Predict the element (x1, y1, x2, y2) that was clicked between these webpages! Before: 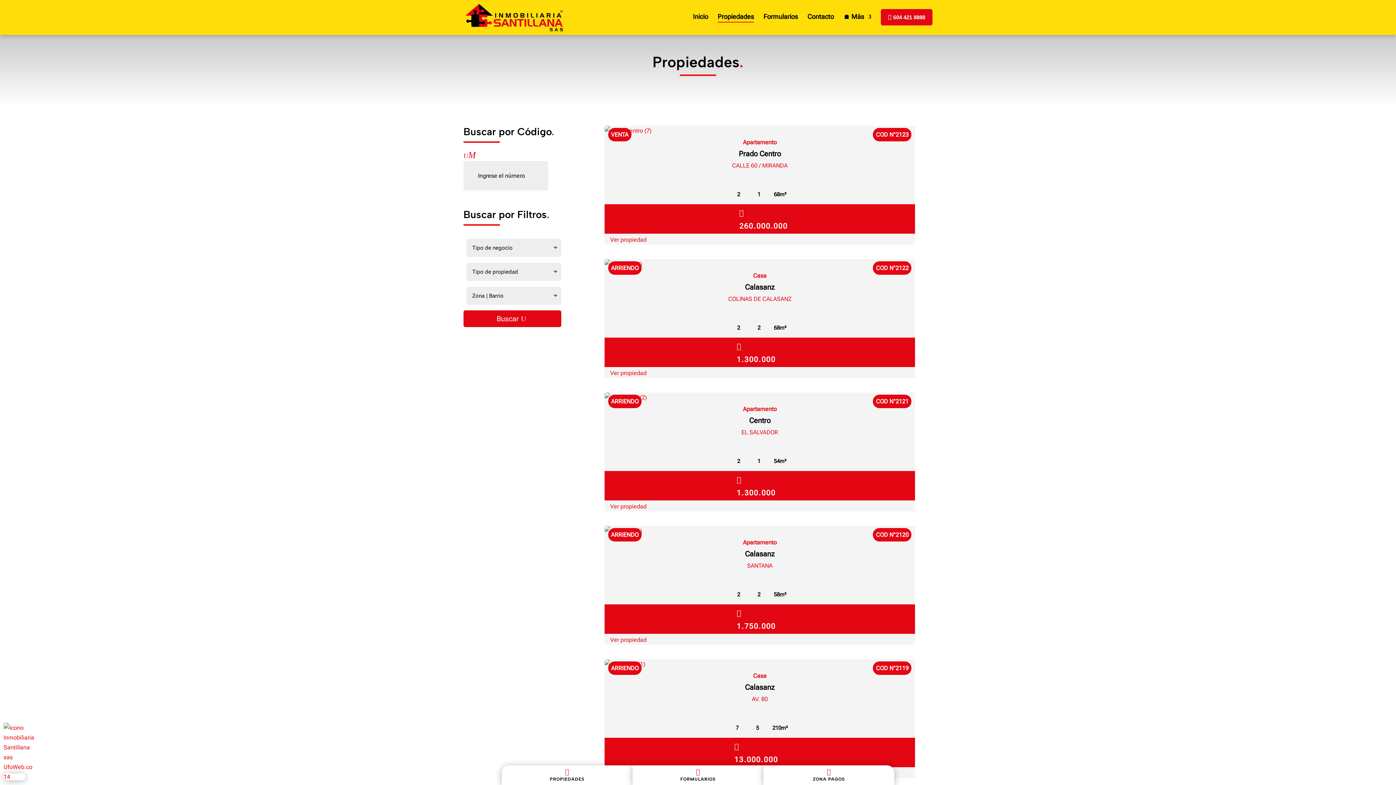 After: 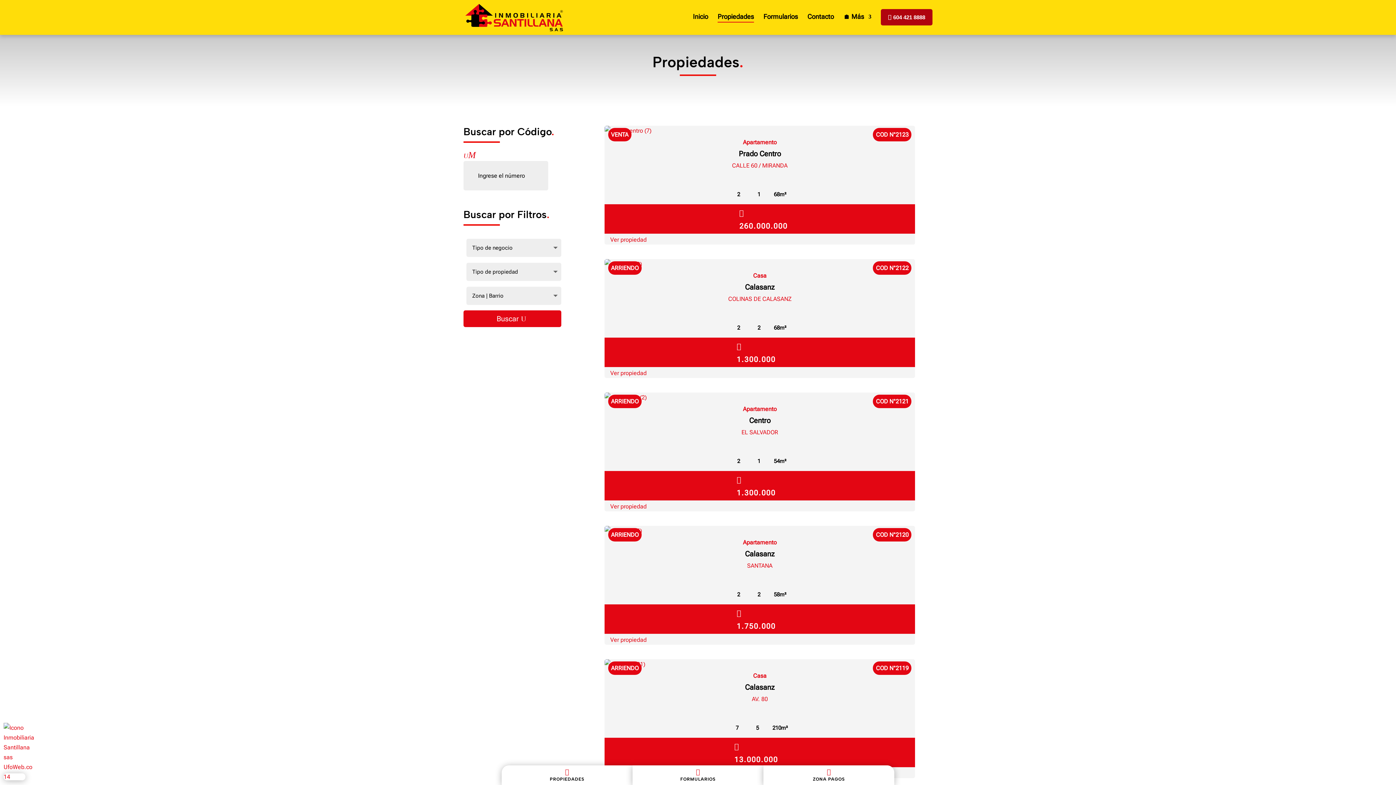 Action: label: 604 421 8888 bbox: (881, 9, 932, 25)